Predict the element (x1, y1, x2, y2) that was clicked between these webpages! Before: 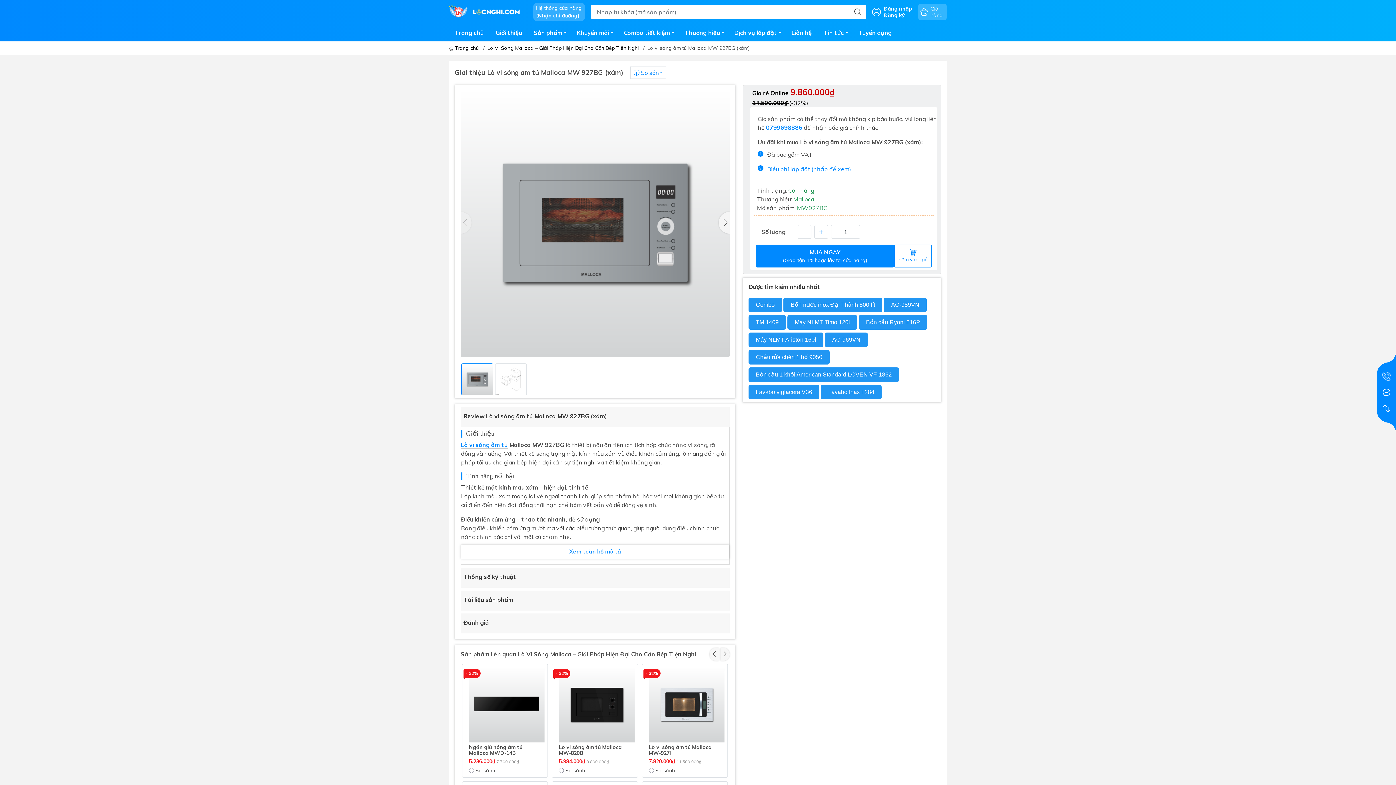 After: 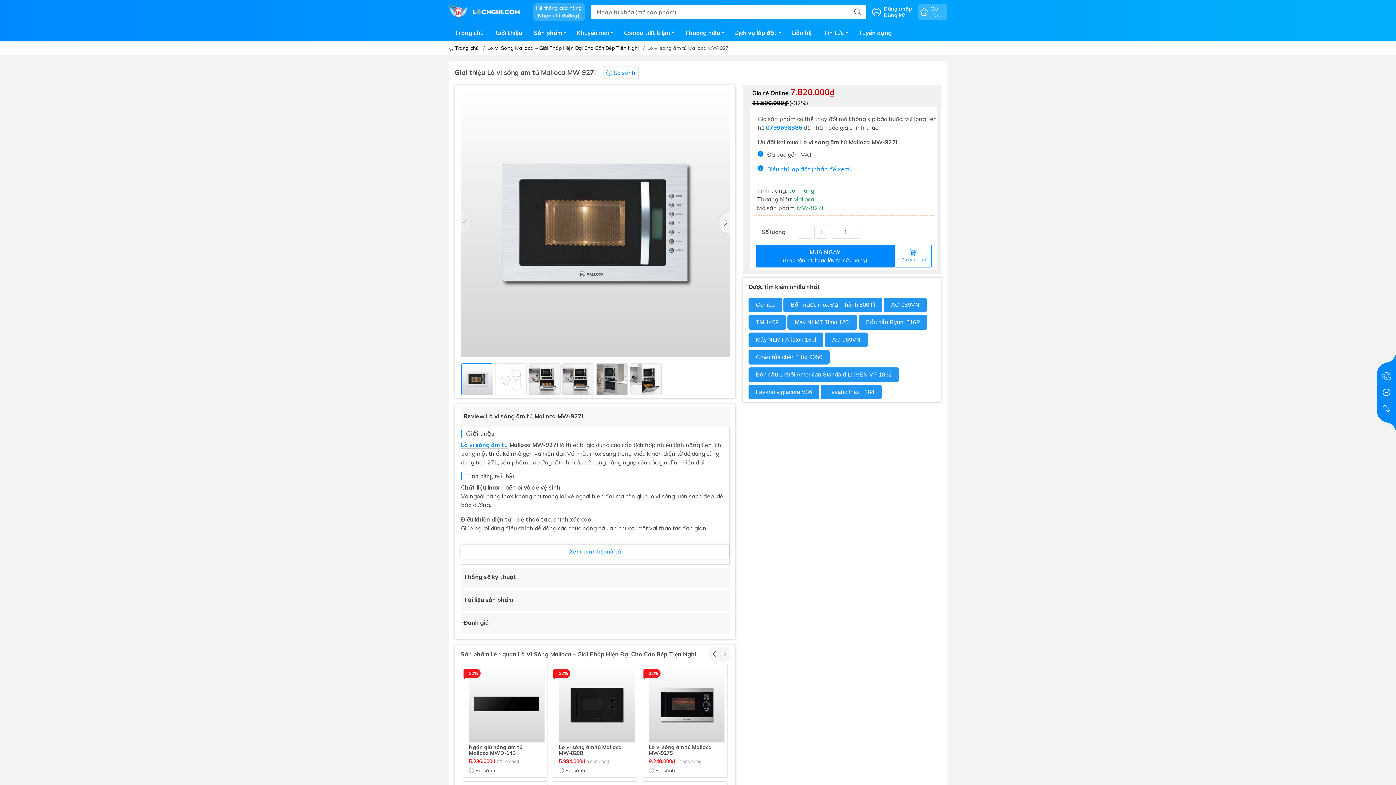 Action: bbox: (648, 667, 724, 742)